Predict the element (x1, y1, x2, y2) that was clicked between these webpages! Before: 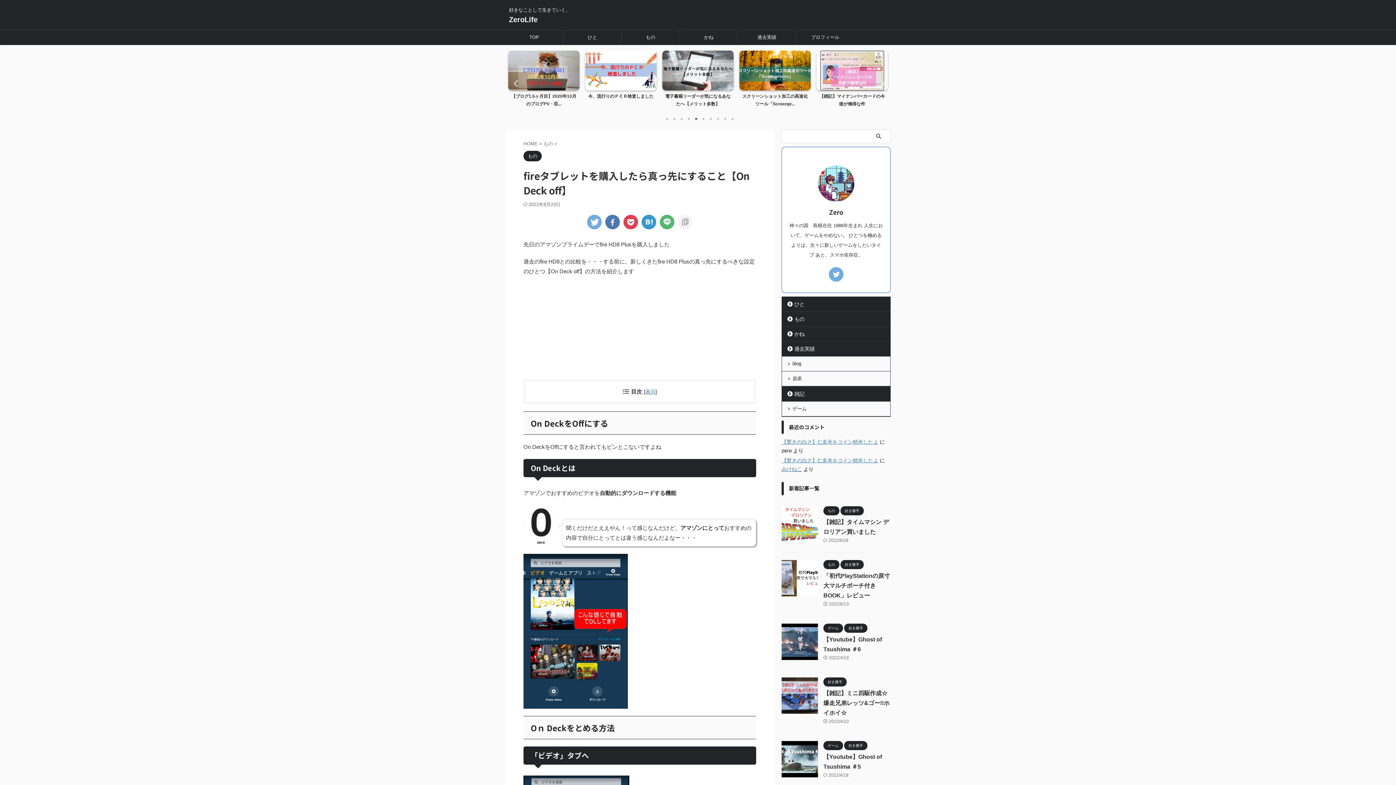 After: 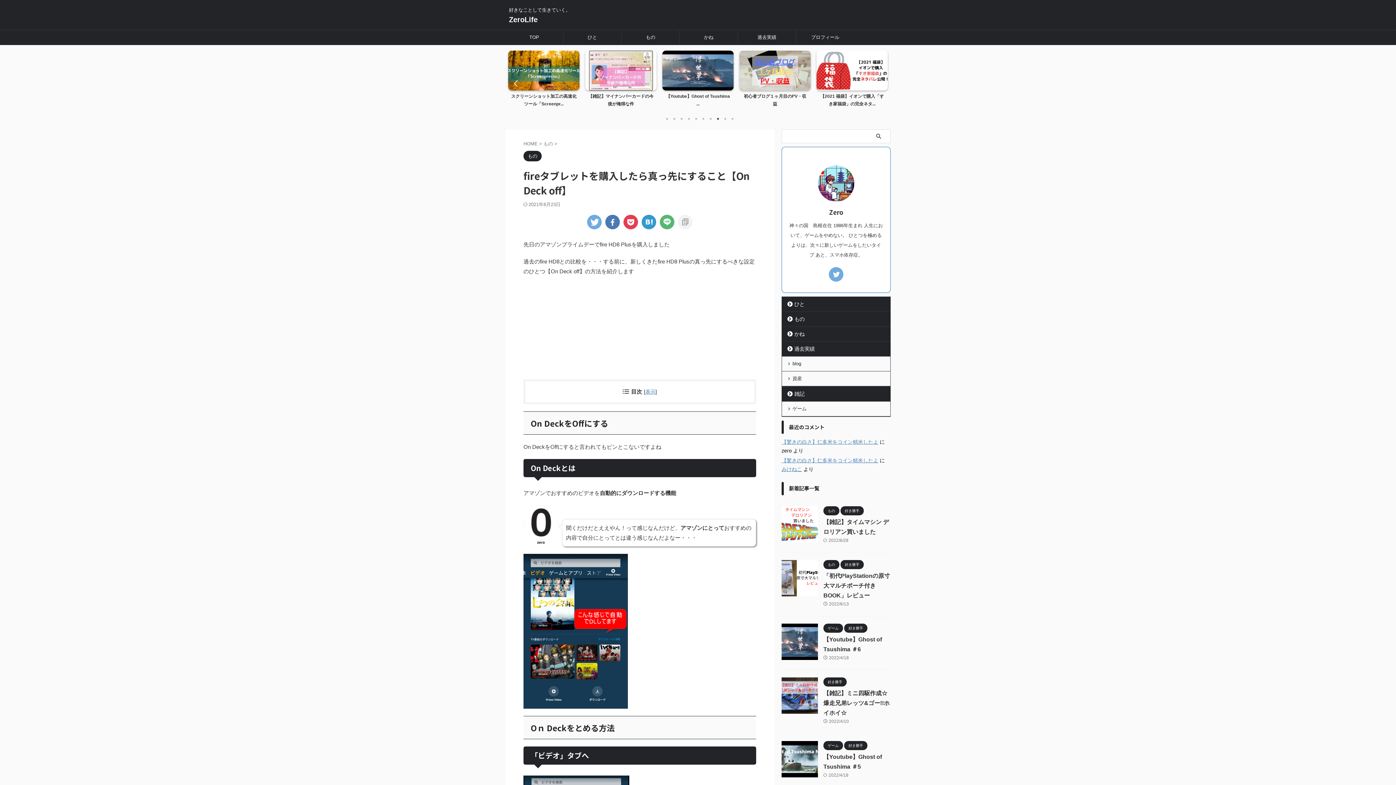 Action: label: 8 of 2 bbox: (714, 115, 721, 122)